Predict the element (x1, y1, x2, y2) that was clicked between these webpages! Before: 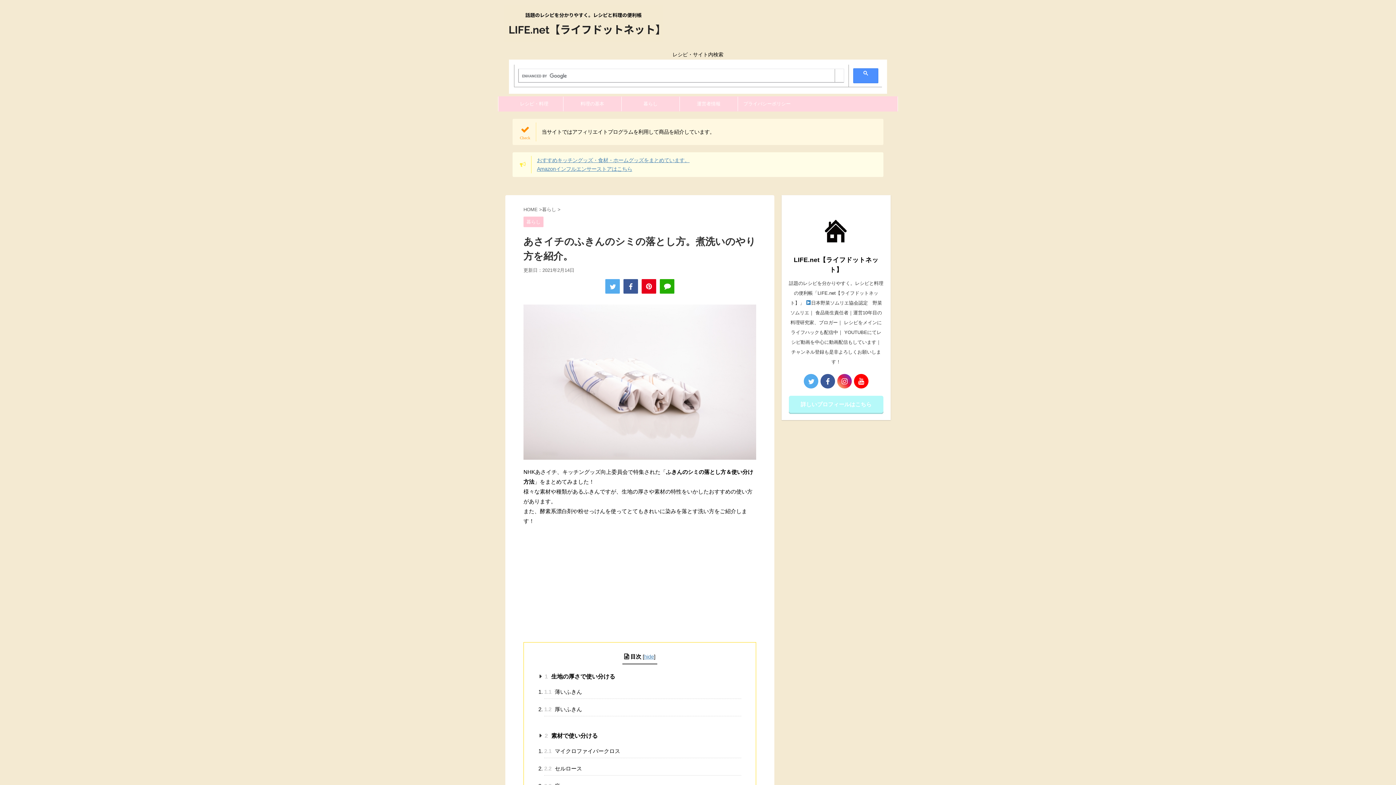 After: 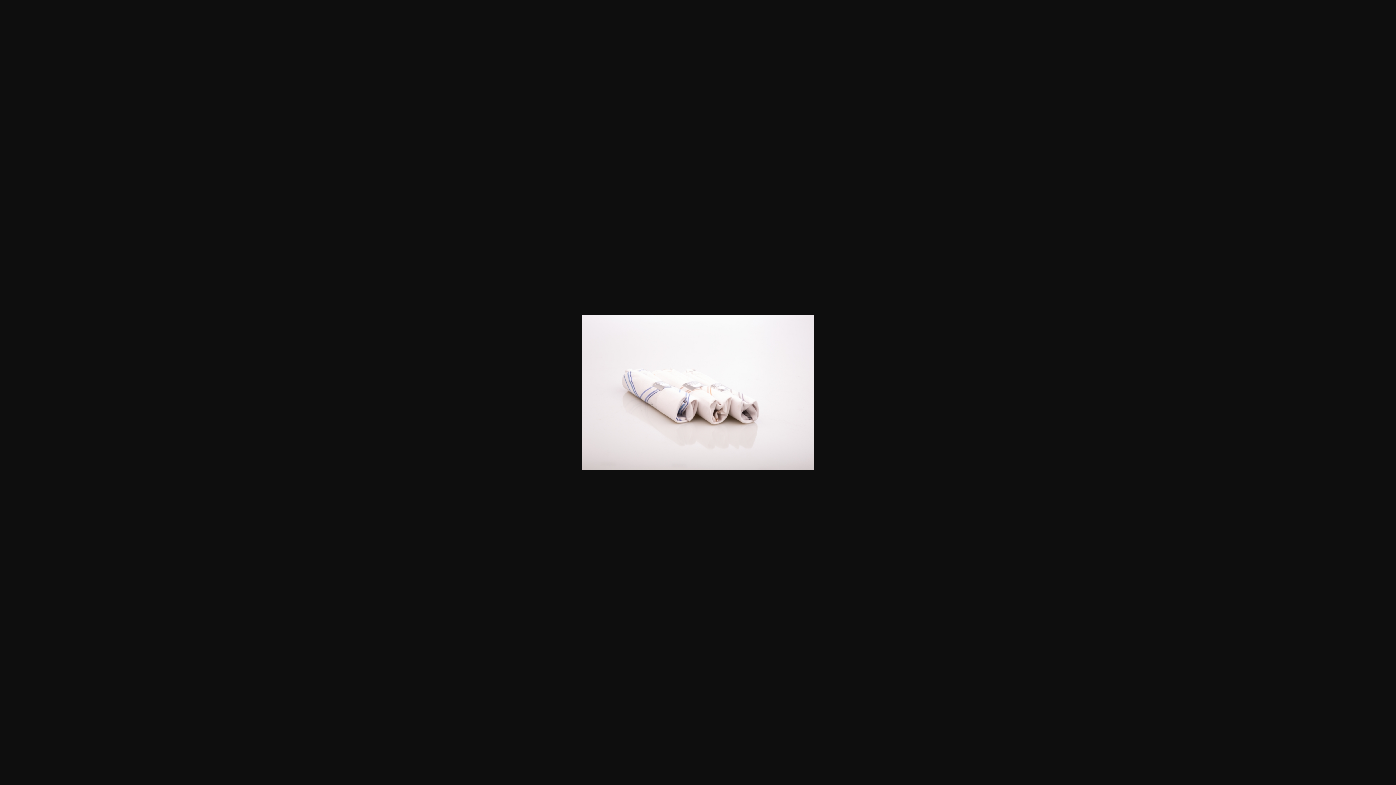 Action: bbox: (523, 452, 756, 458)